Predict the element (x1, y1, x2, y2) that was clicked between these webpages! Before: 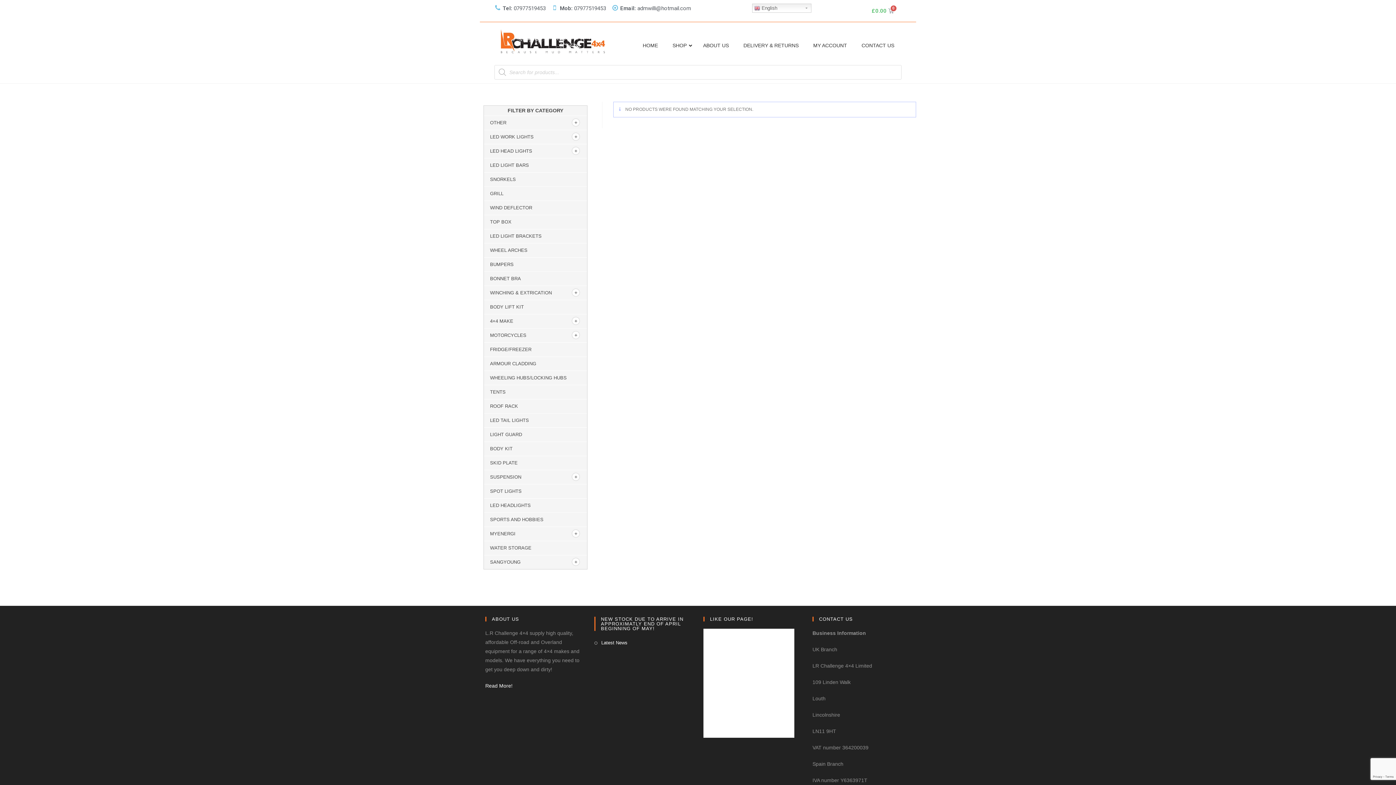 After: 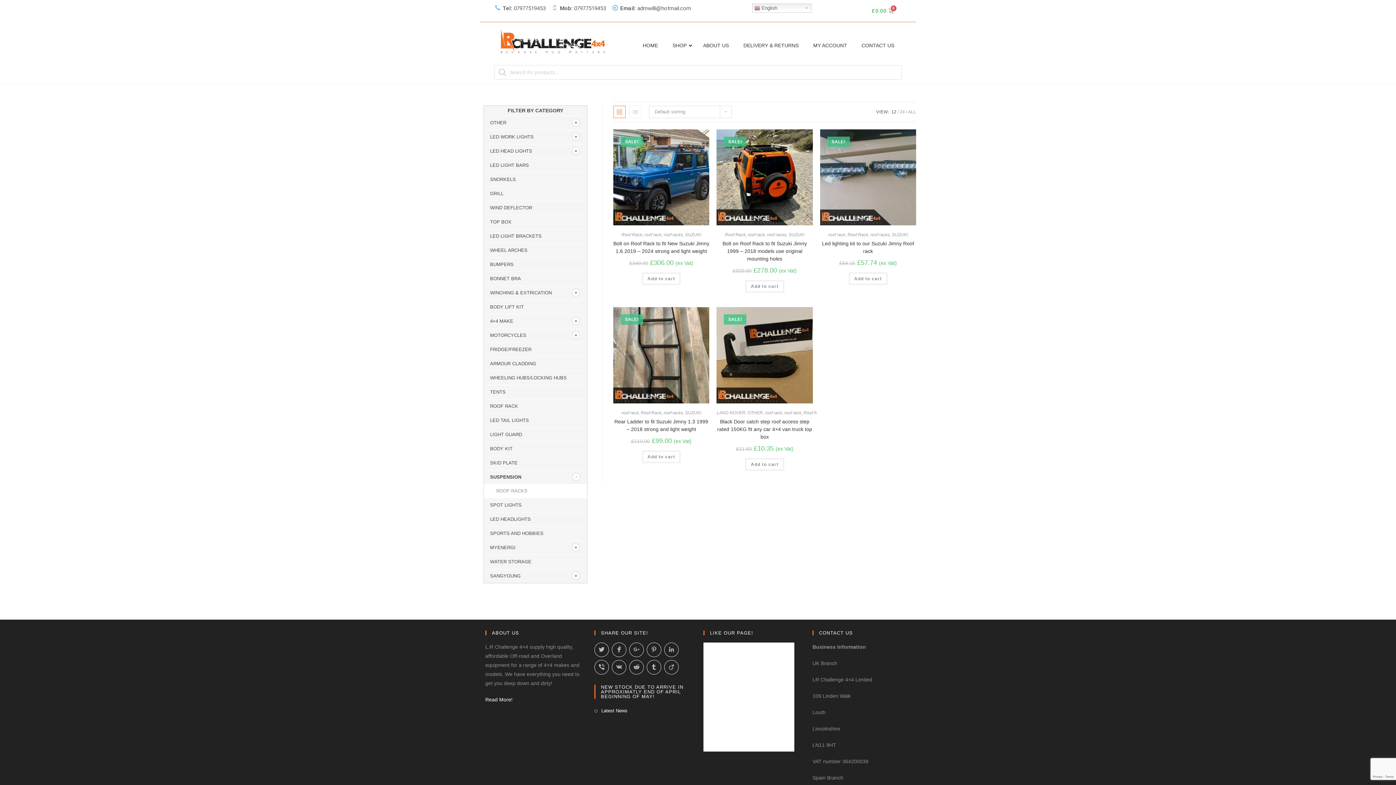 Action: label: SUSPENSION bbox: (490, 474, 521, 480)